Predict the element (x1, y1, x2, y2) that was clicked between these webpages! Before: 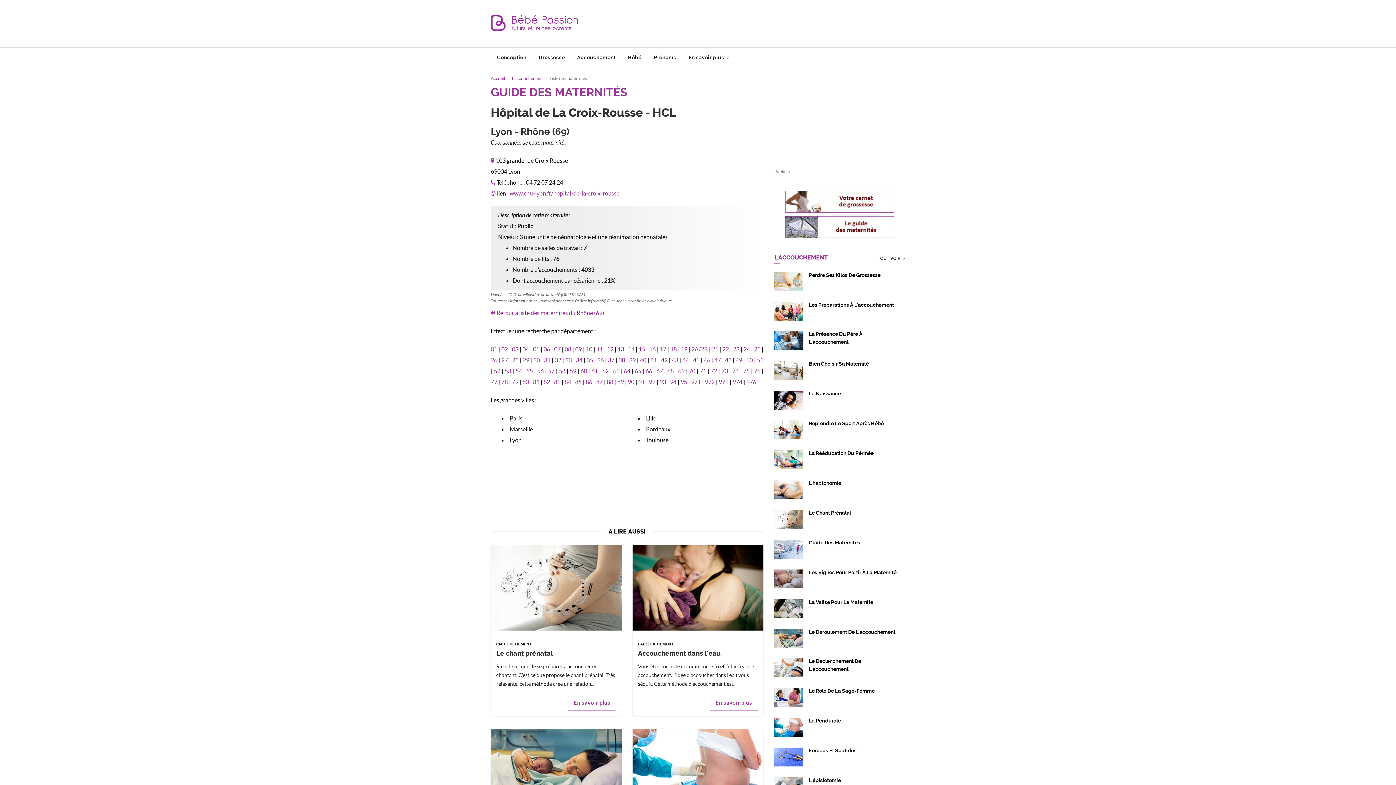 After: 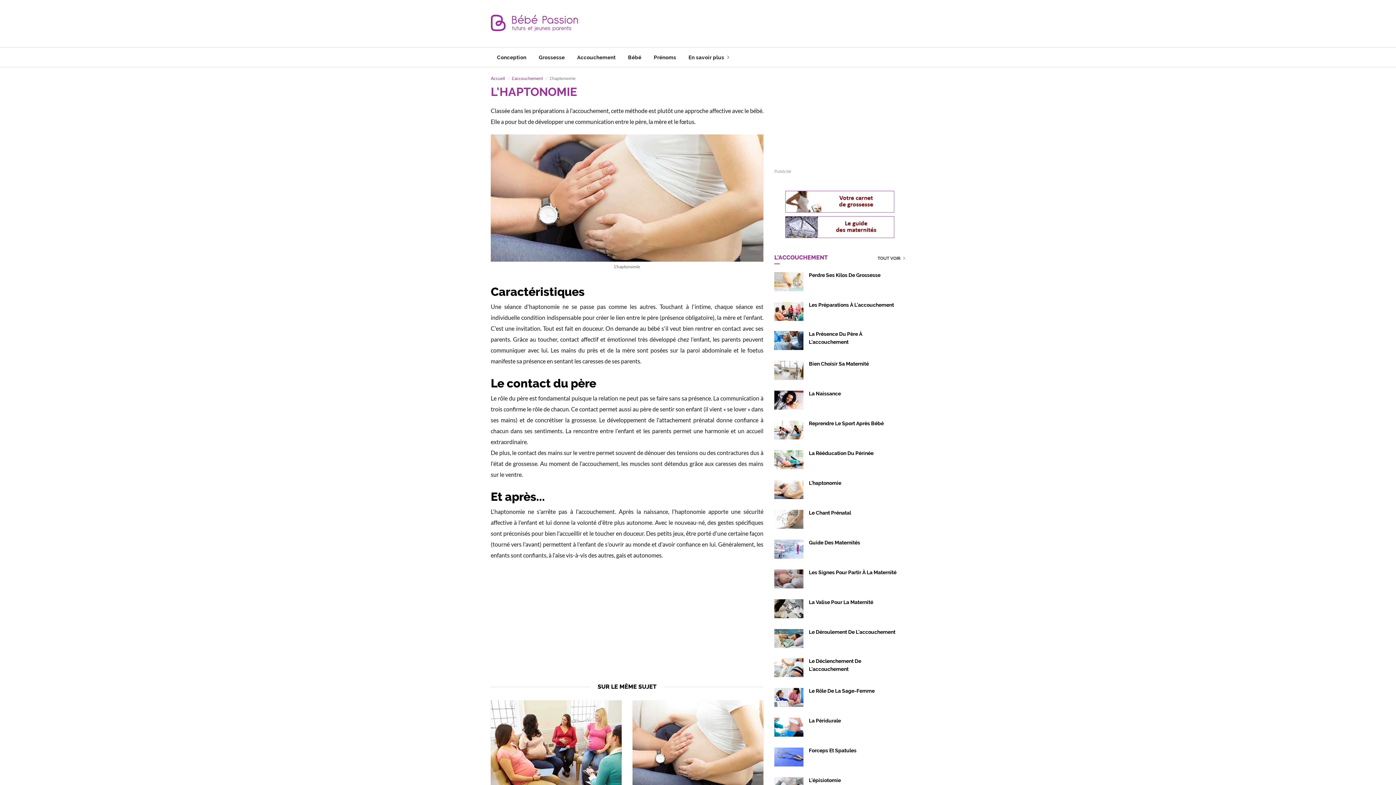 Action: bbox: (774, 486, 803, 492)